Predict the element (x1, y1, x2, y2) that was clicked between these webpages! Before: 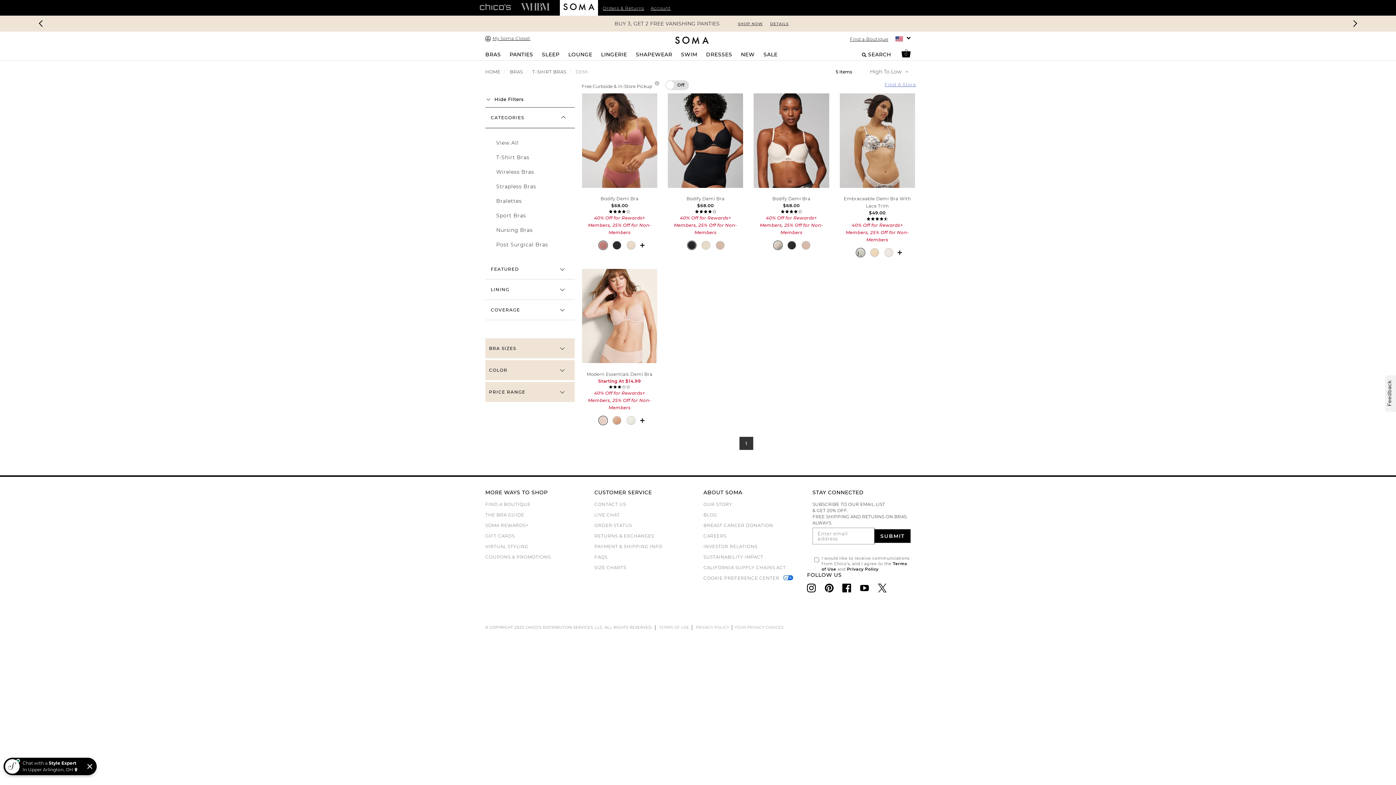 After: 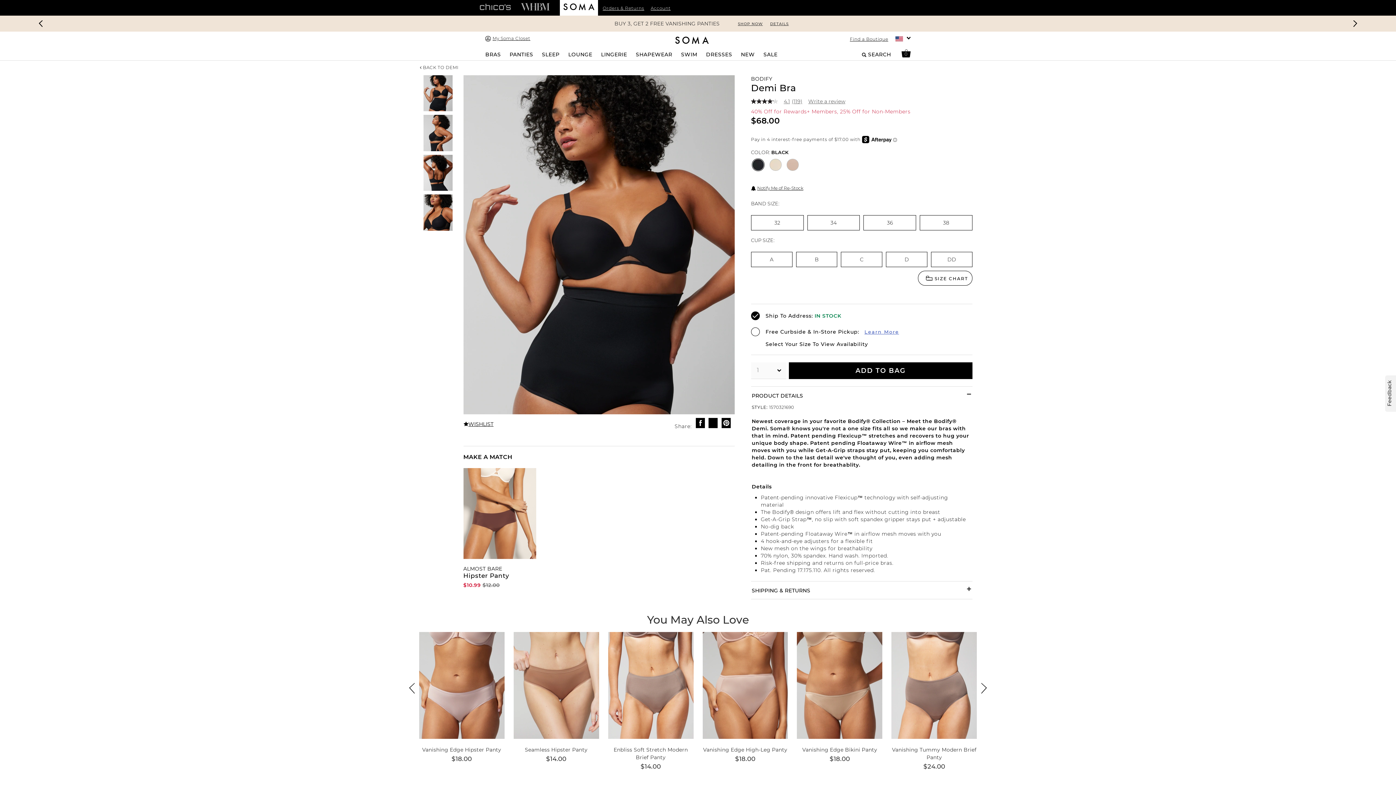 Action: label: Bodify Demi Bra bbox: (686, 196, 724, 201)